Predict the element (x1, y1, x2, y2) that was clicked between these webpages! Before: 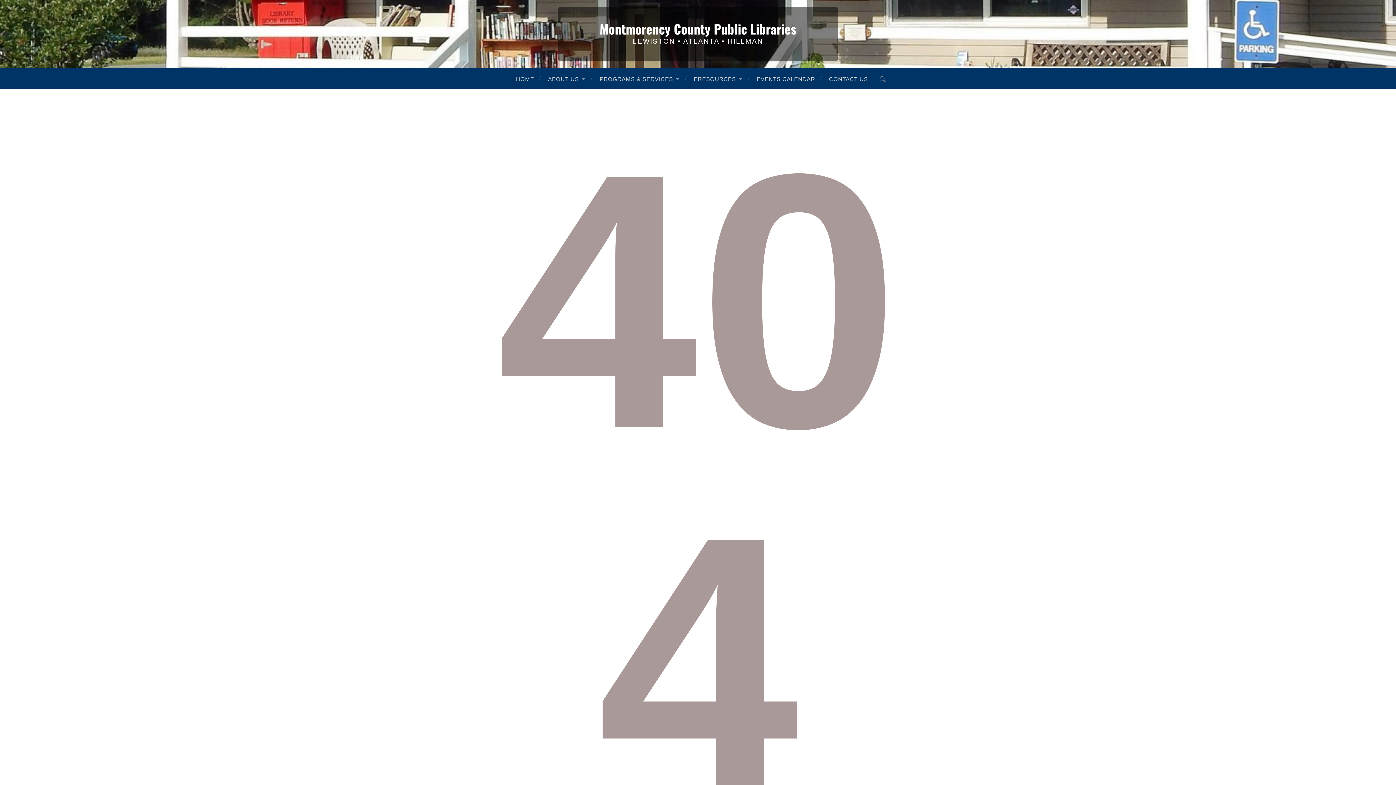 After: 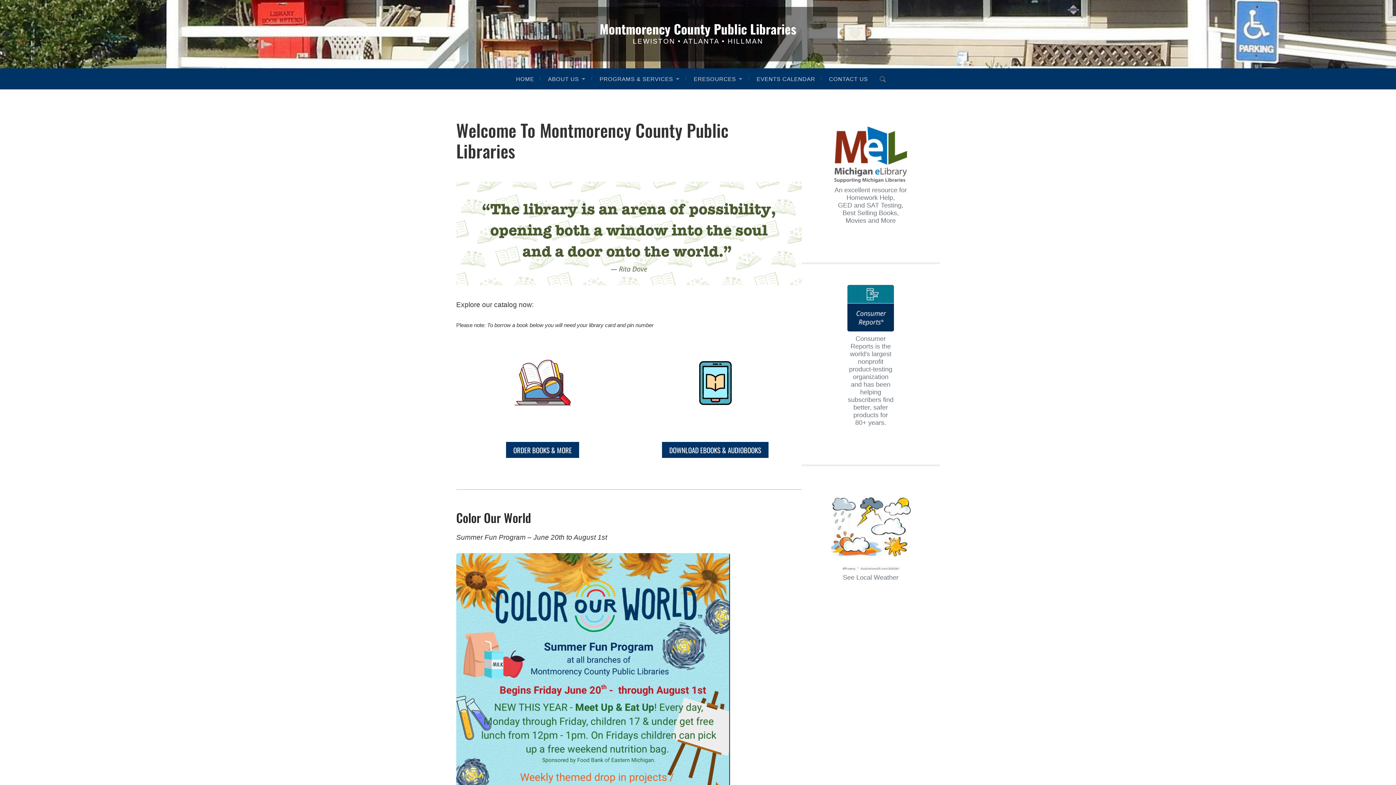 Action: bbox: (509, 75, 541, 82) label: HOME